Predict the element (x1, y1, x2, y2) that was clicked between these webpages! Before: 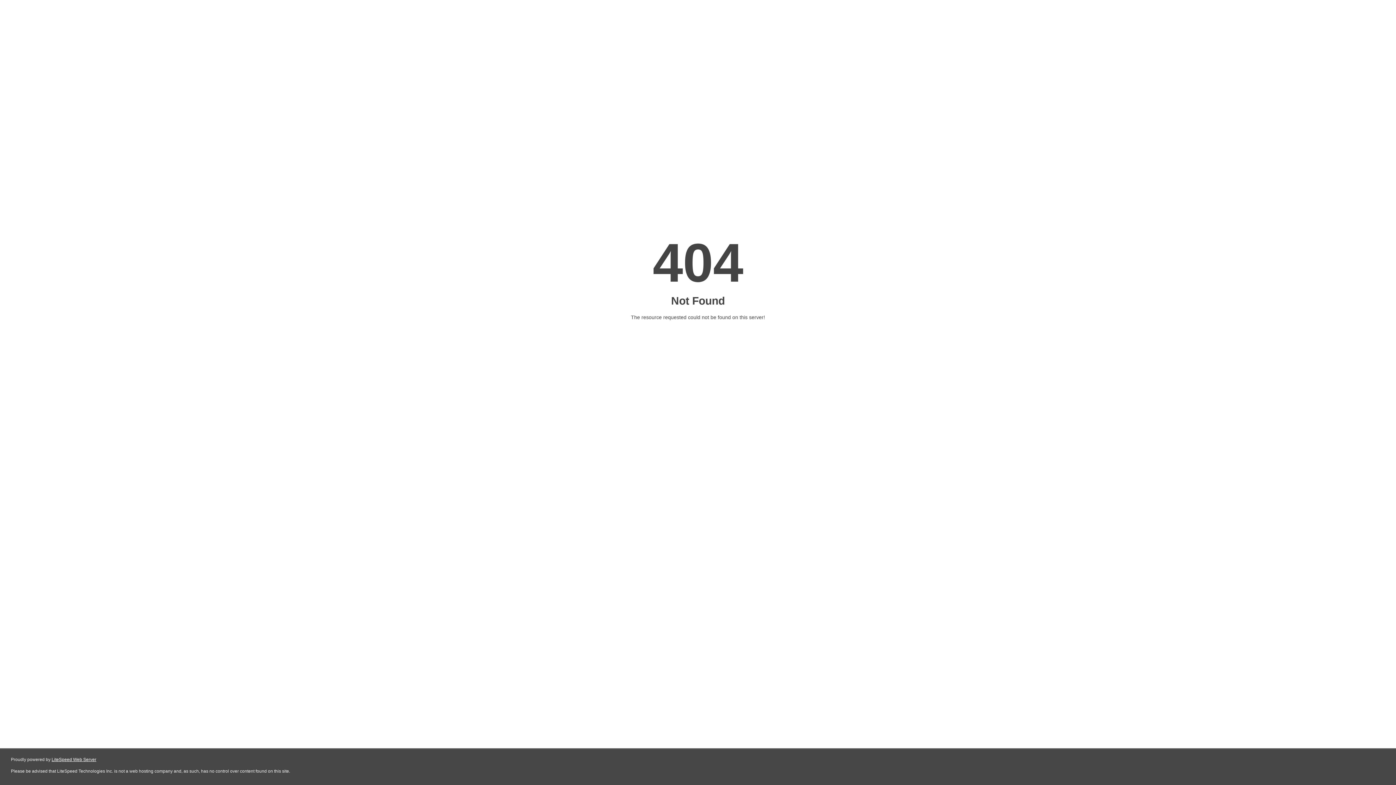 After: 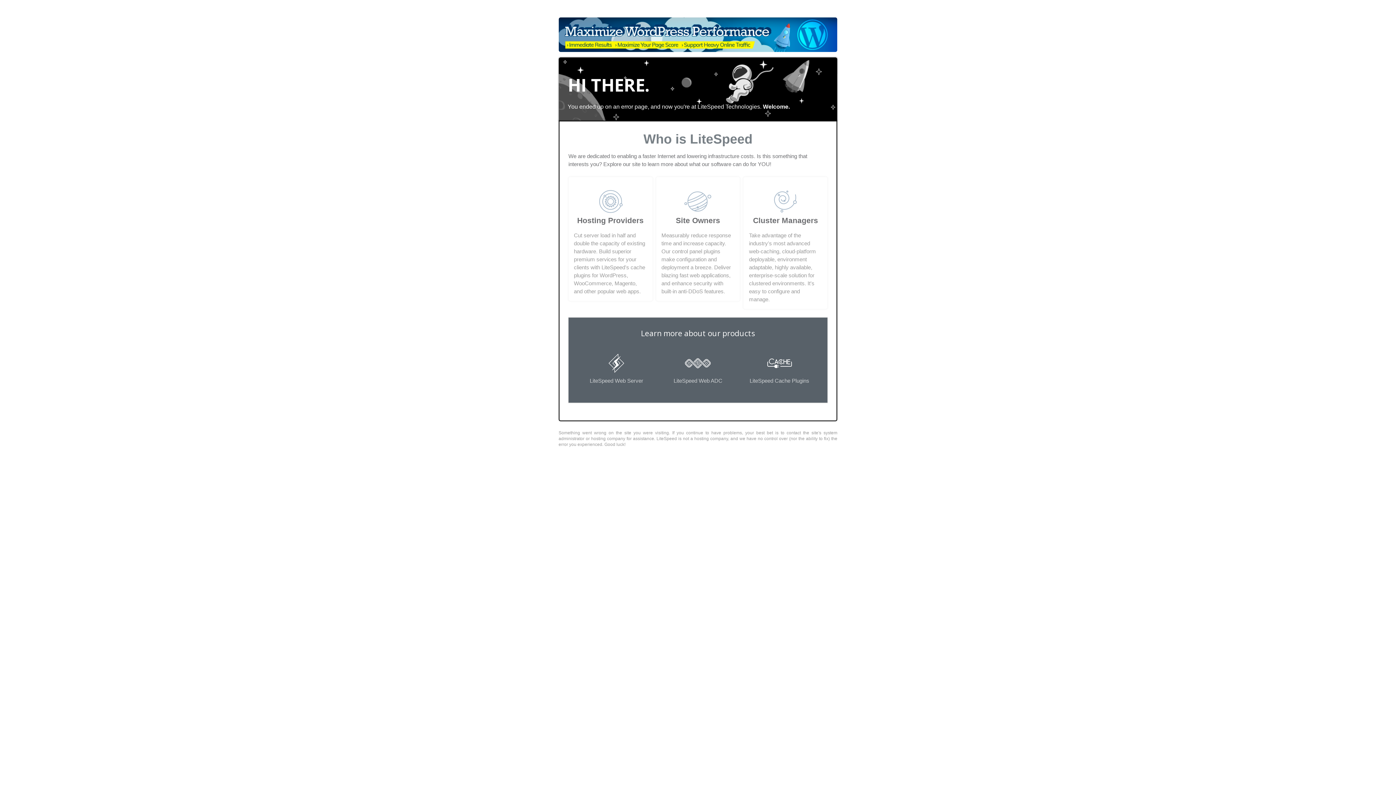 Action: label: LiteSpeed Web Server bbox: (51, 757, 96, 762)